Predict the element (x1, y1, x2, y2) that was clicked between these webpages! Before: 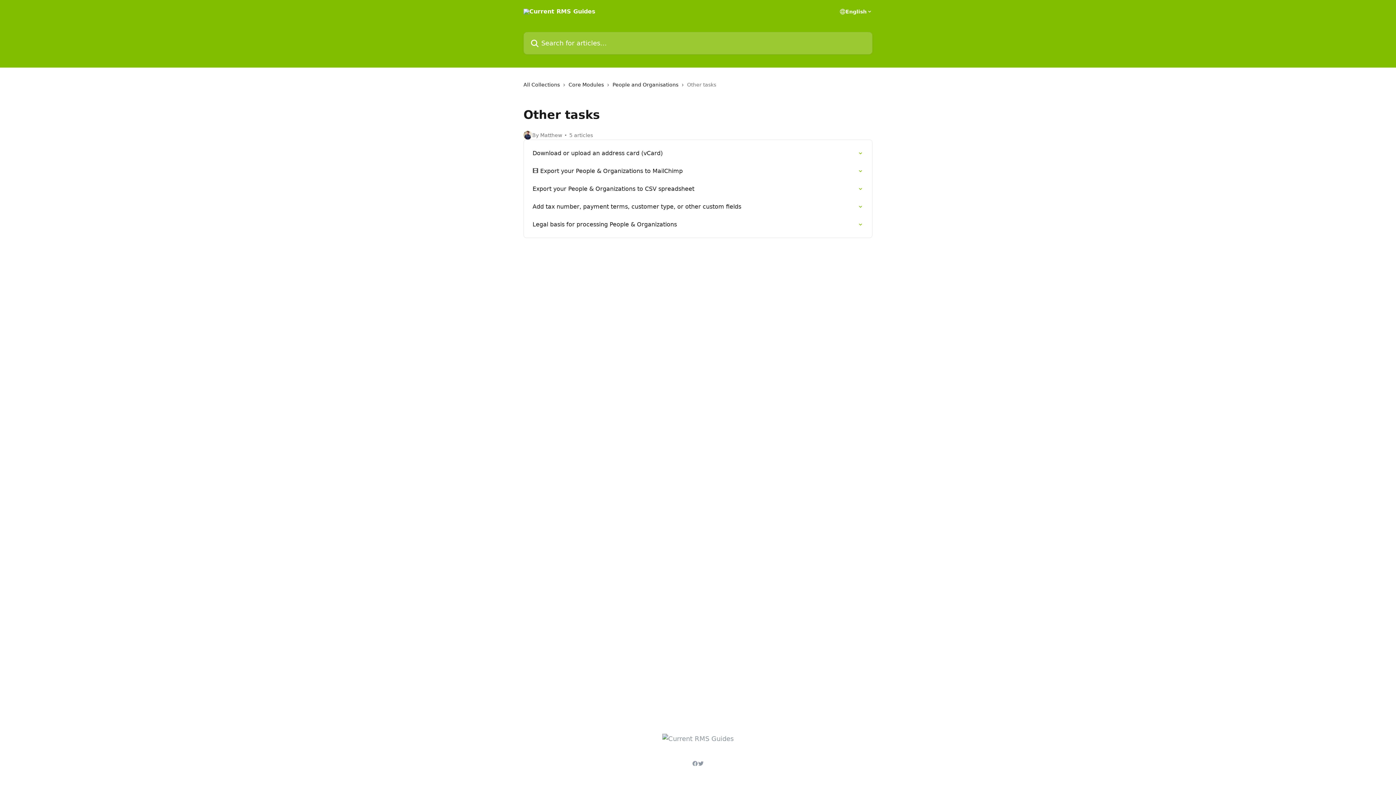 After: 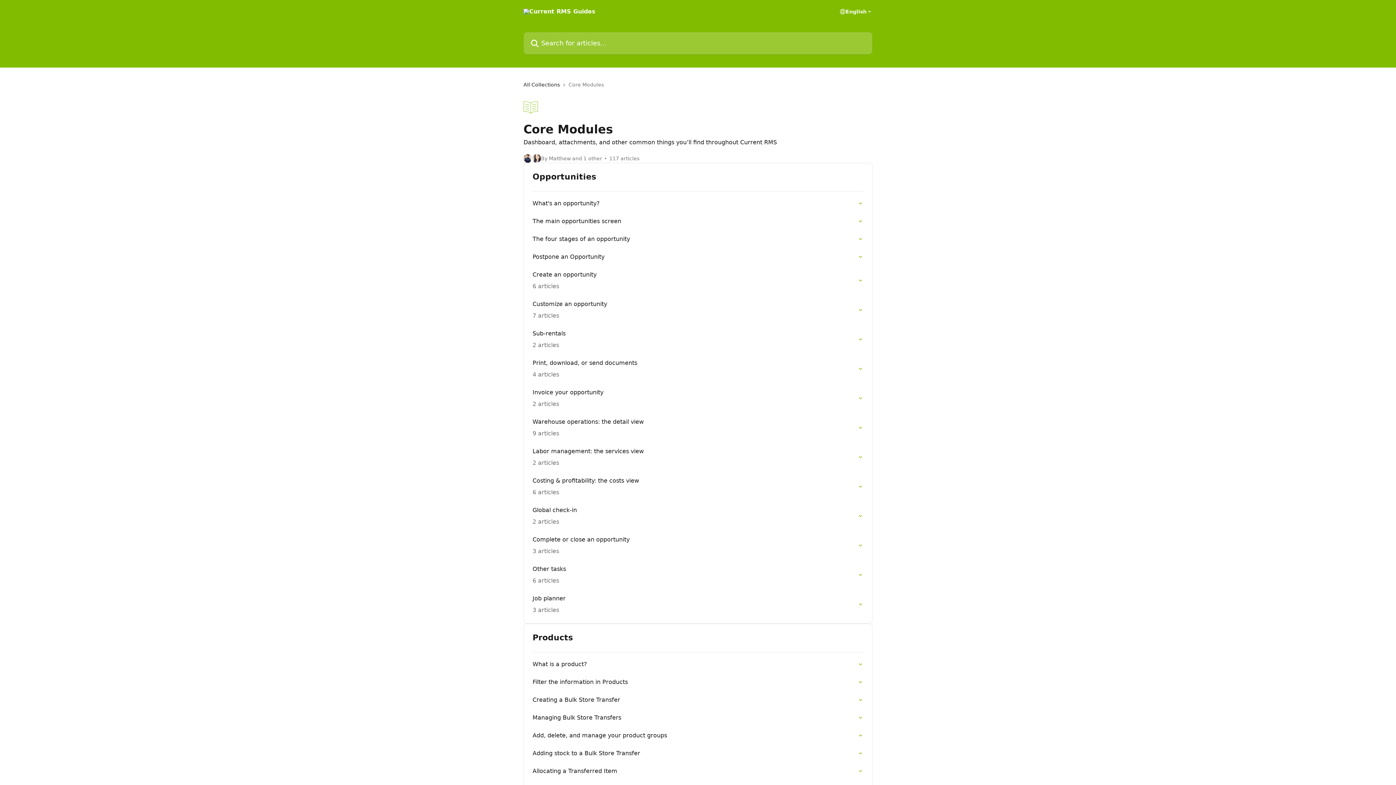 Action: label: Core Modules bbox: (568, 80, 606, 88)